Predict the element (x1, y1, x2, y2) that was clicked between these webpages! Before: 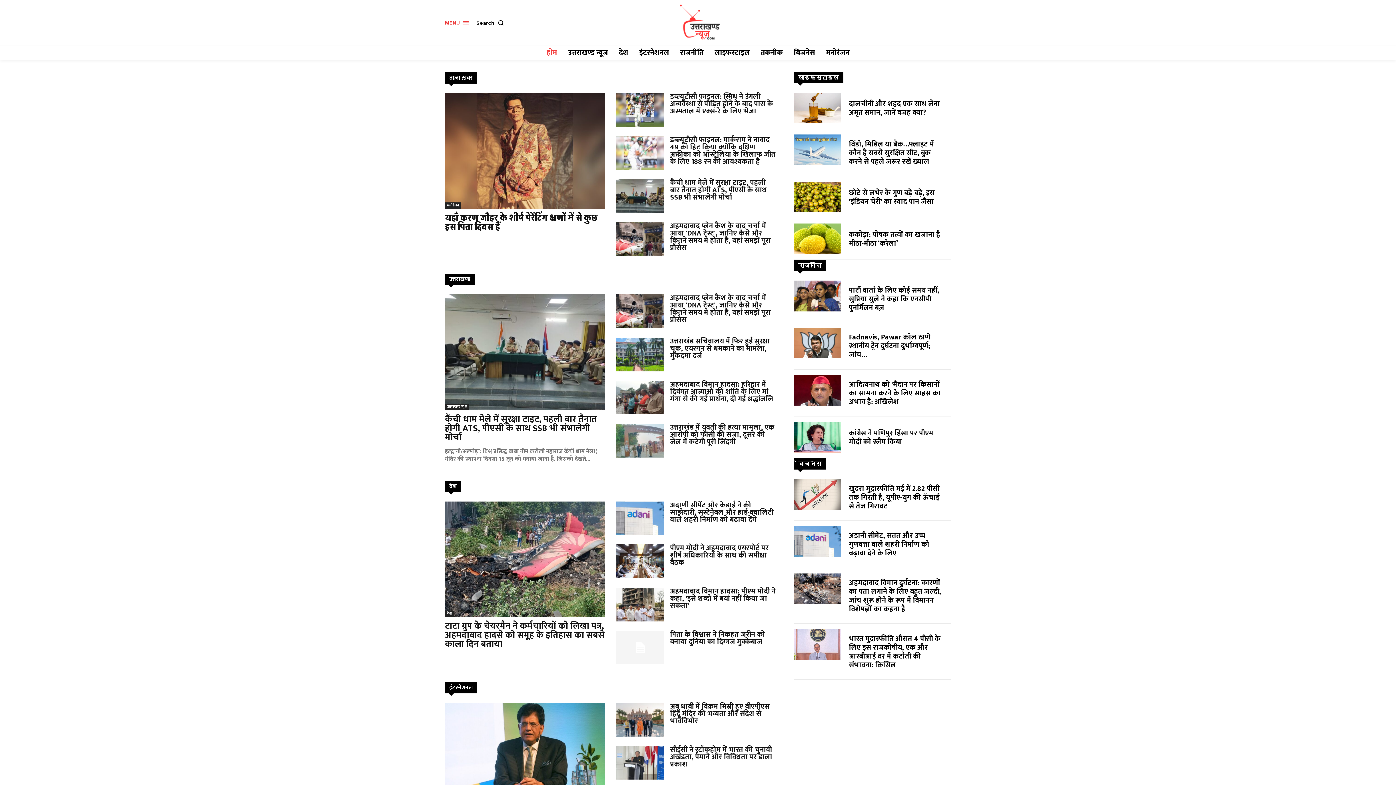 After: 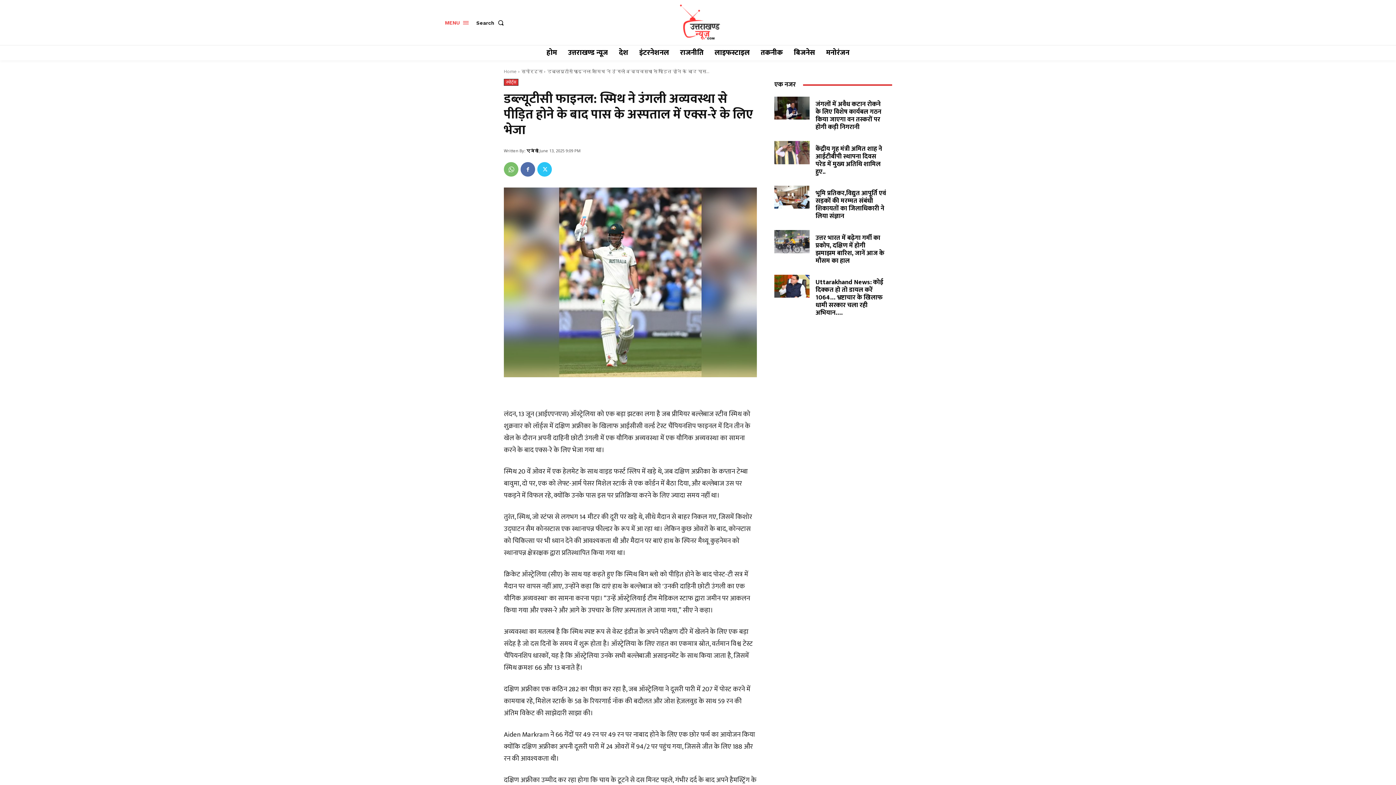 Action: bbox: (670, 90, 773, 117) label: डब्ल्यूटीसी फाइनल: स्मिथ ने उंगली अव्यवस्था से पीड़ित होने के बाद पास के अस्पताल में एक्स-रे के लिए भेजा